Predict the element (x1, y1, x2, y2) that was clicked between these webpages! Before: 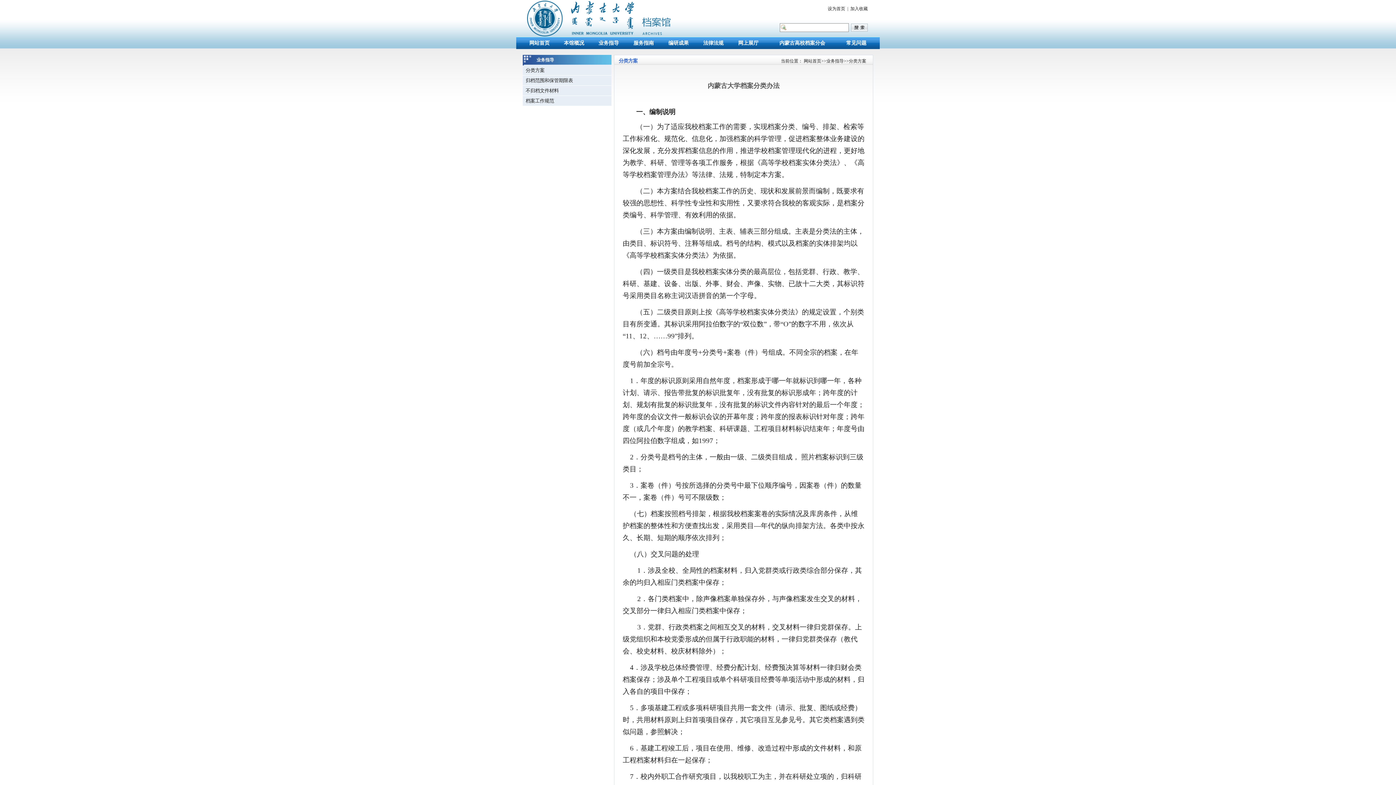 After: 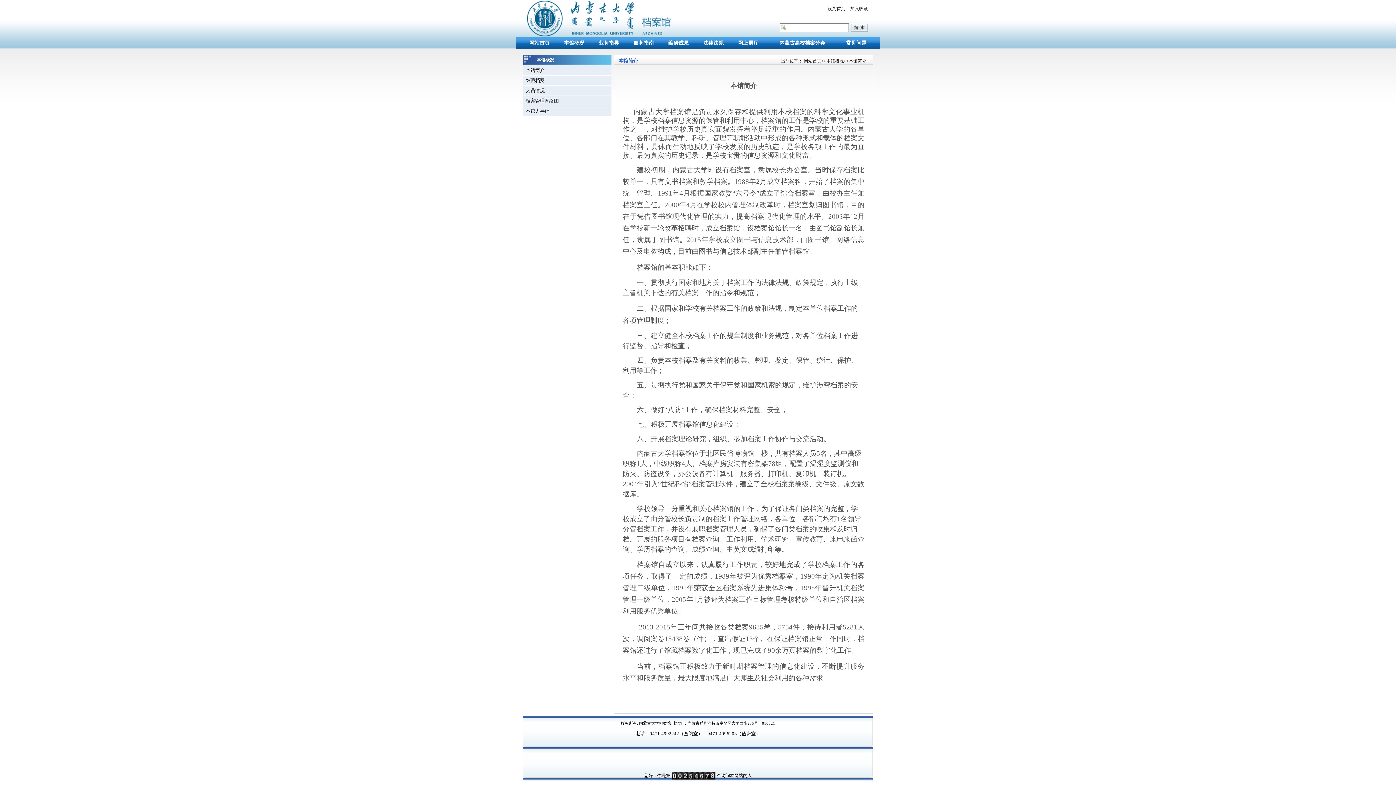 Action: label:  本馆概况  bbox: (562, 40, 585, 45)